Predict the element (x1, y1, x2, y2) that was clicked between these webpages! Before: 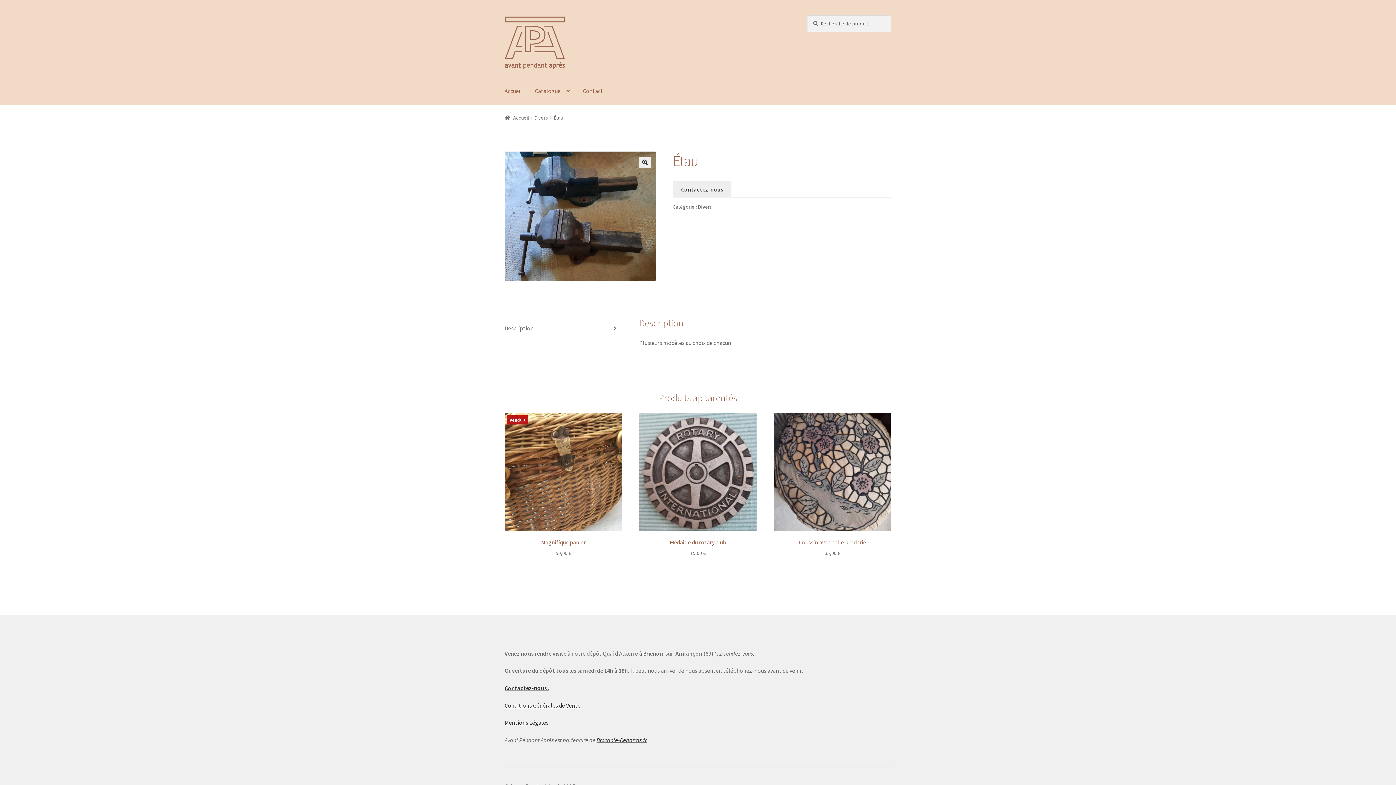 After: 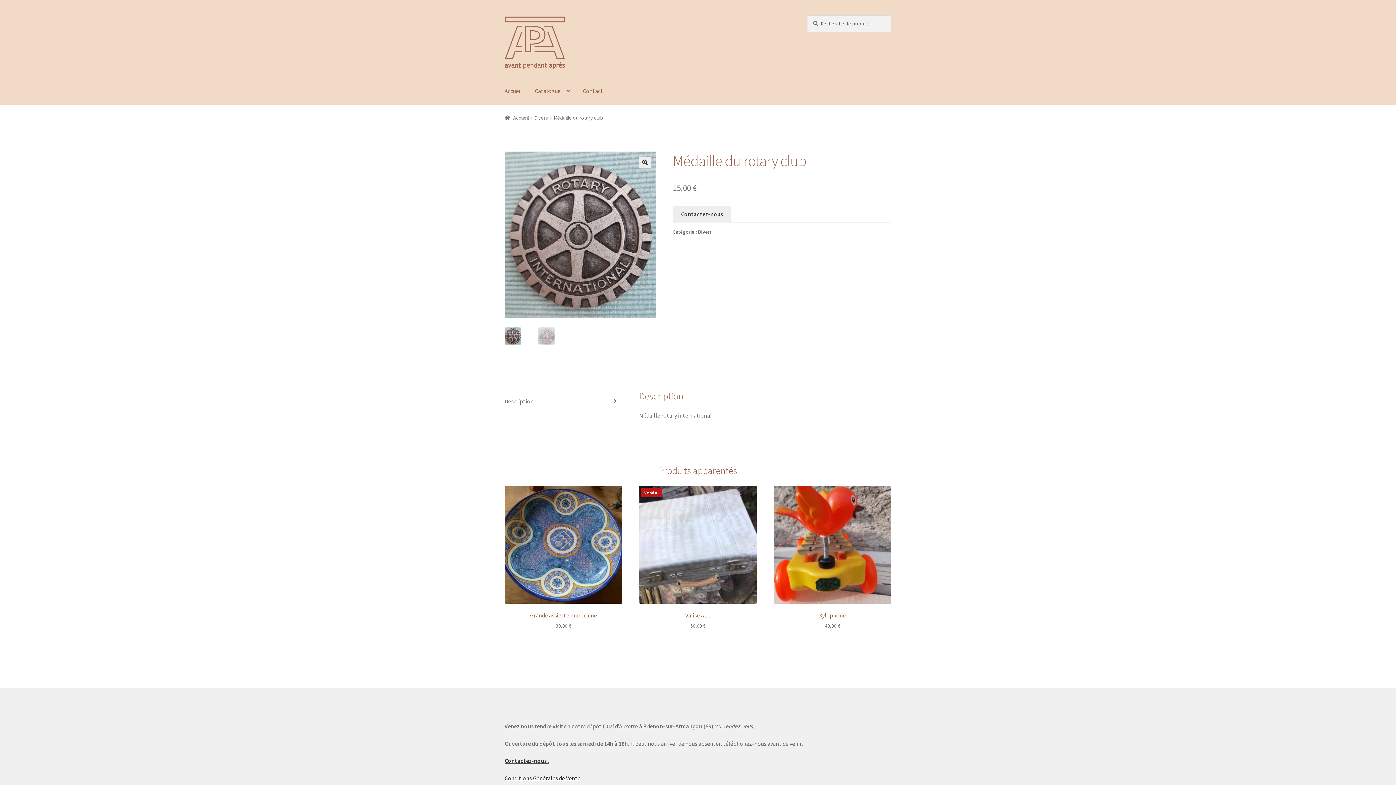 Action: label: Médaille du rotary club
15,00 € bbox: (639, 413, 757, 557)